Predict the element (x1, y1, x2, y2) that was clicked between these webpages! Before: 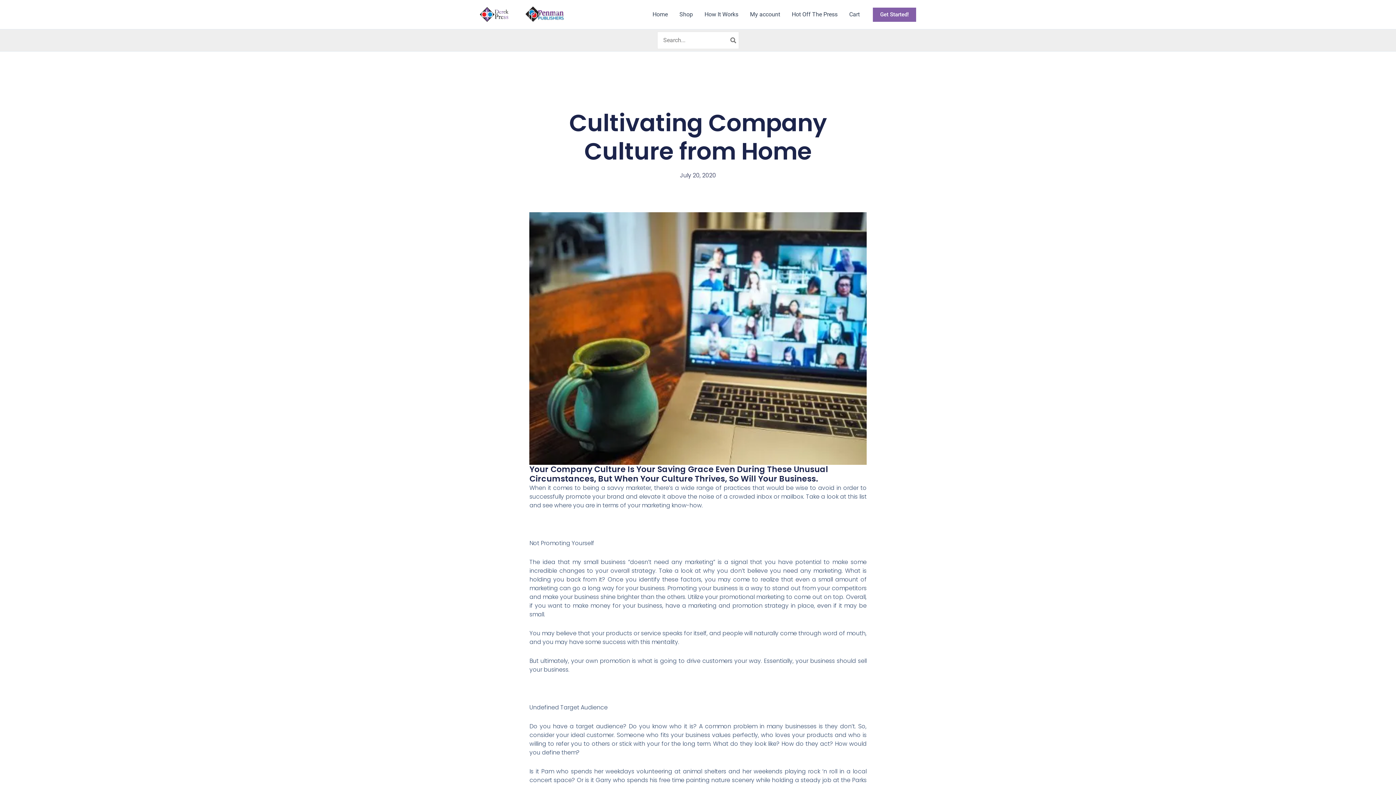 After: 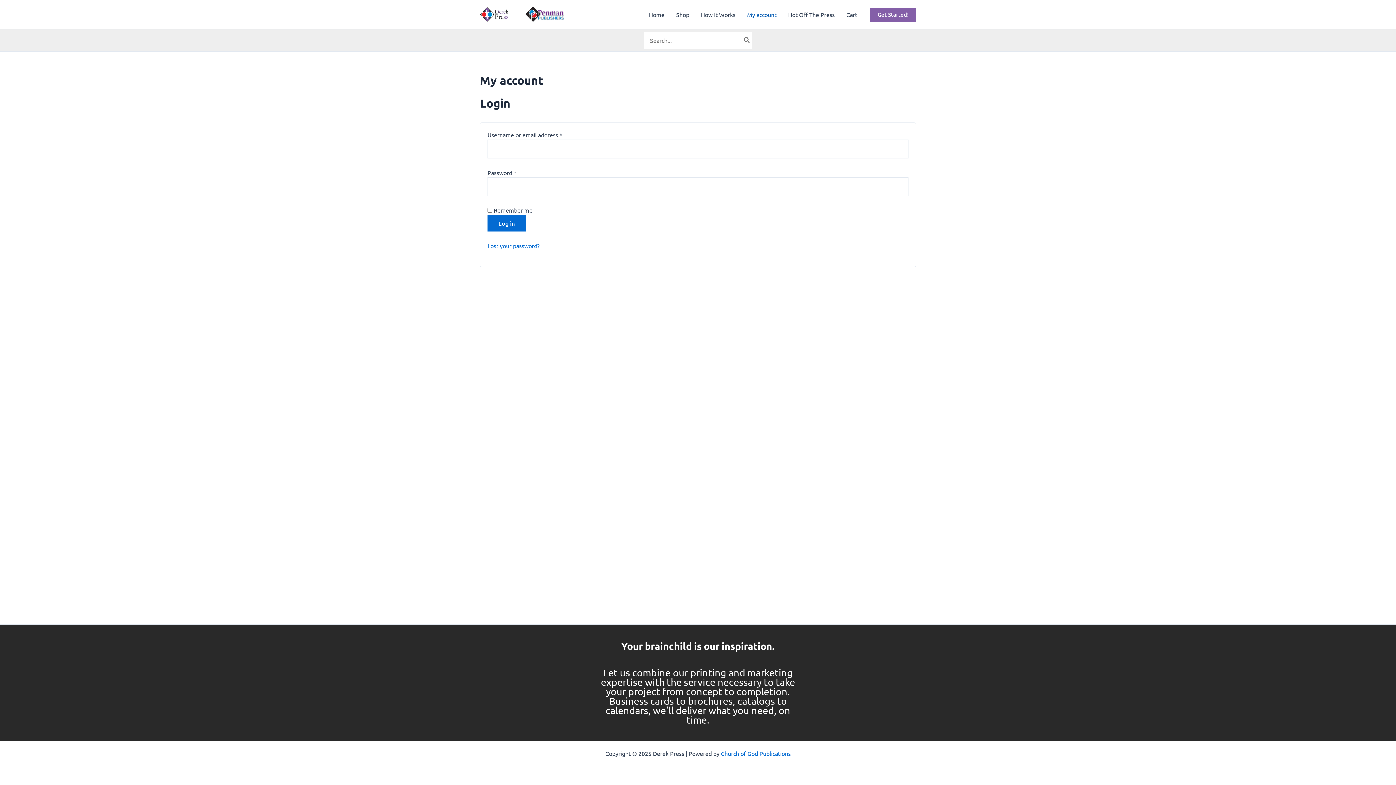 Action: bbox: (744, 0, 786, 29) label: My account